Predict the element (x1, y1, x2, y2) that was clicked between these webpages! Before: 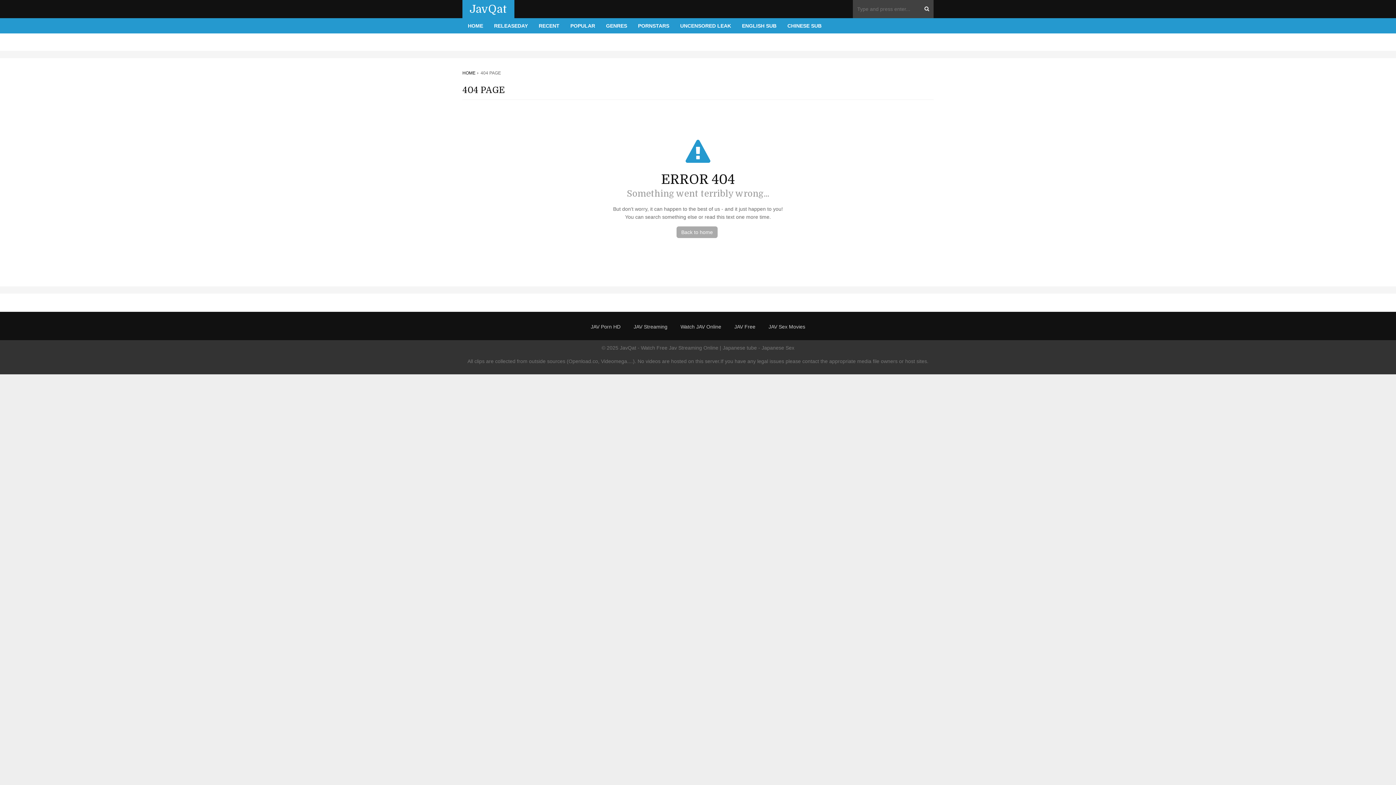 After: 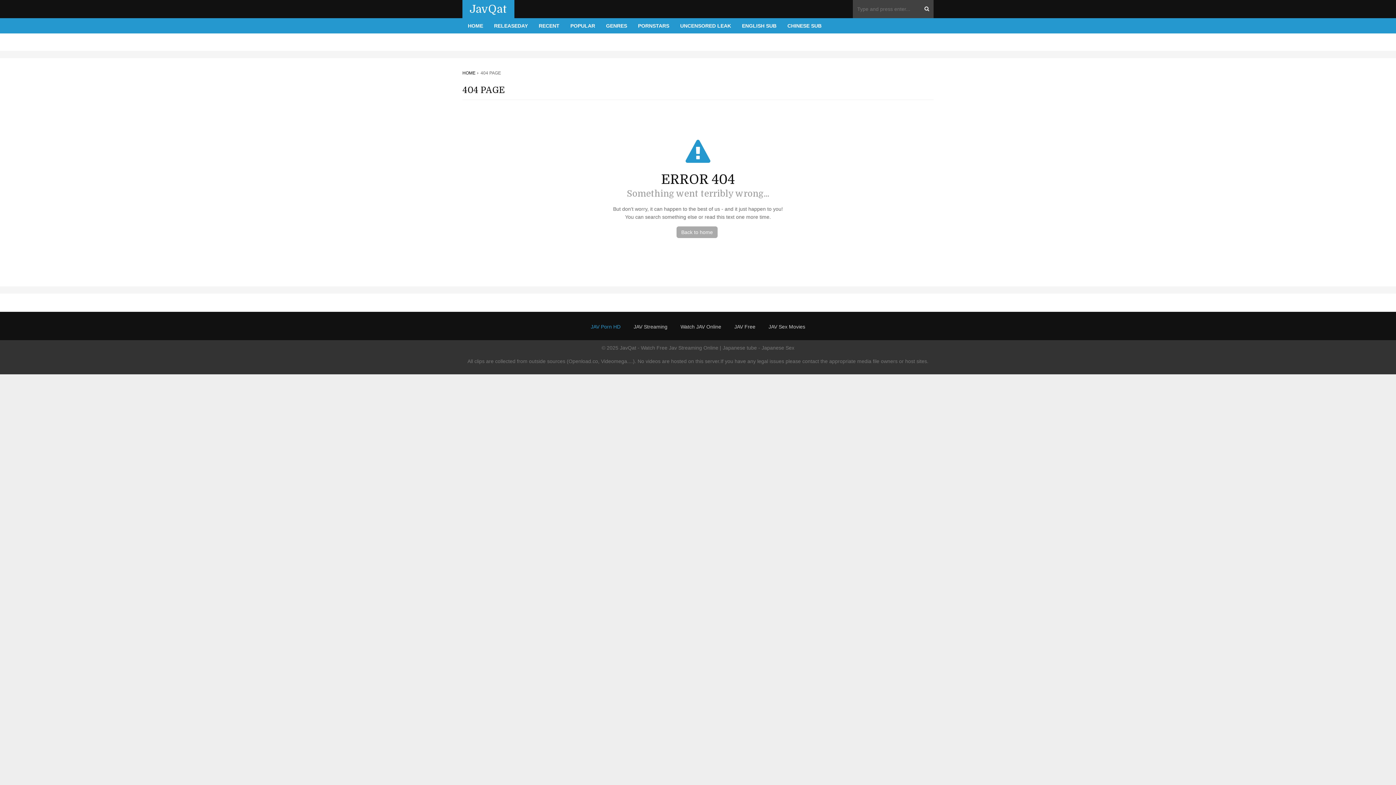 Action: label: JAV Porn HD bbox: (590, 322, 620, 330)